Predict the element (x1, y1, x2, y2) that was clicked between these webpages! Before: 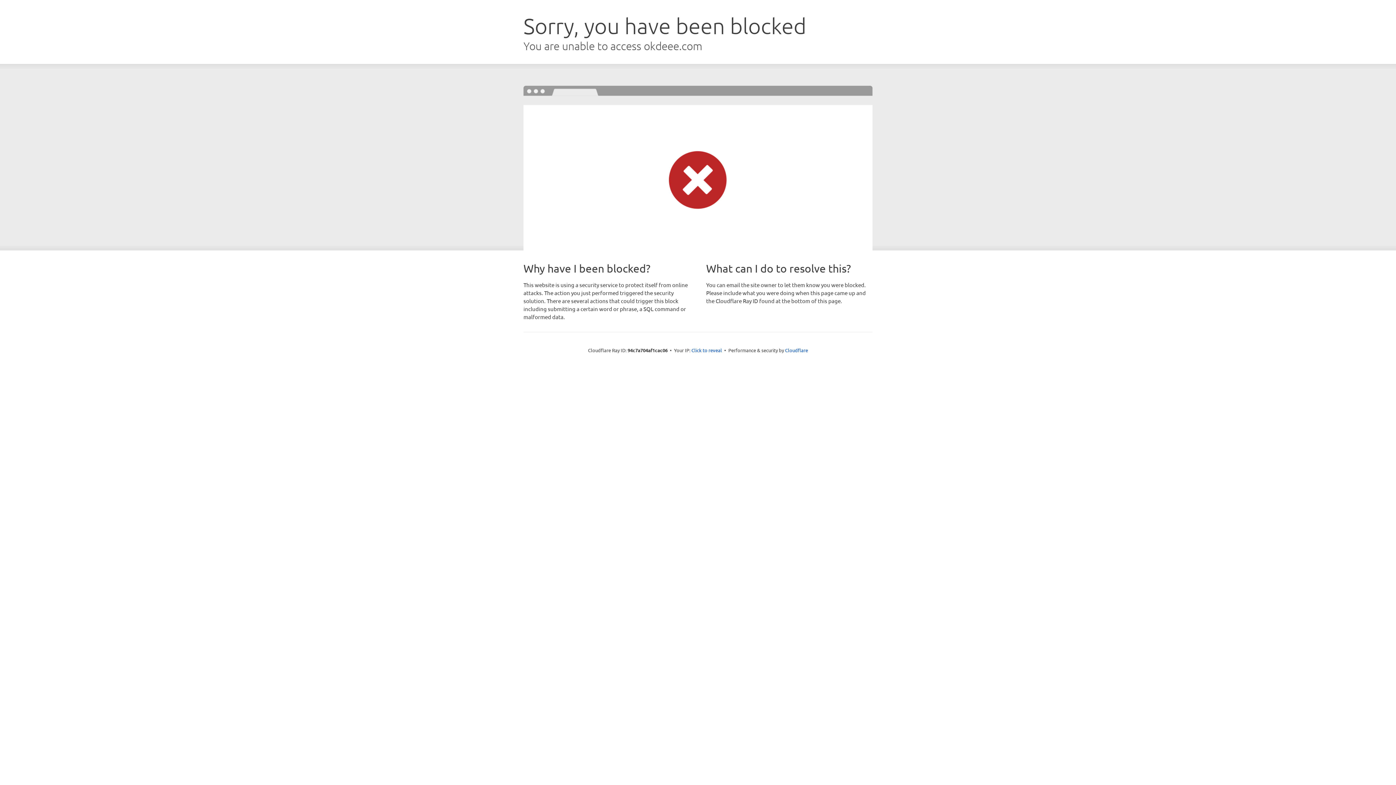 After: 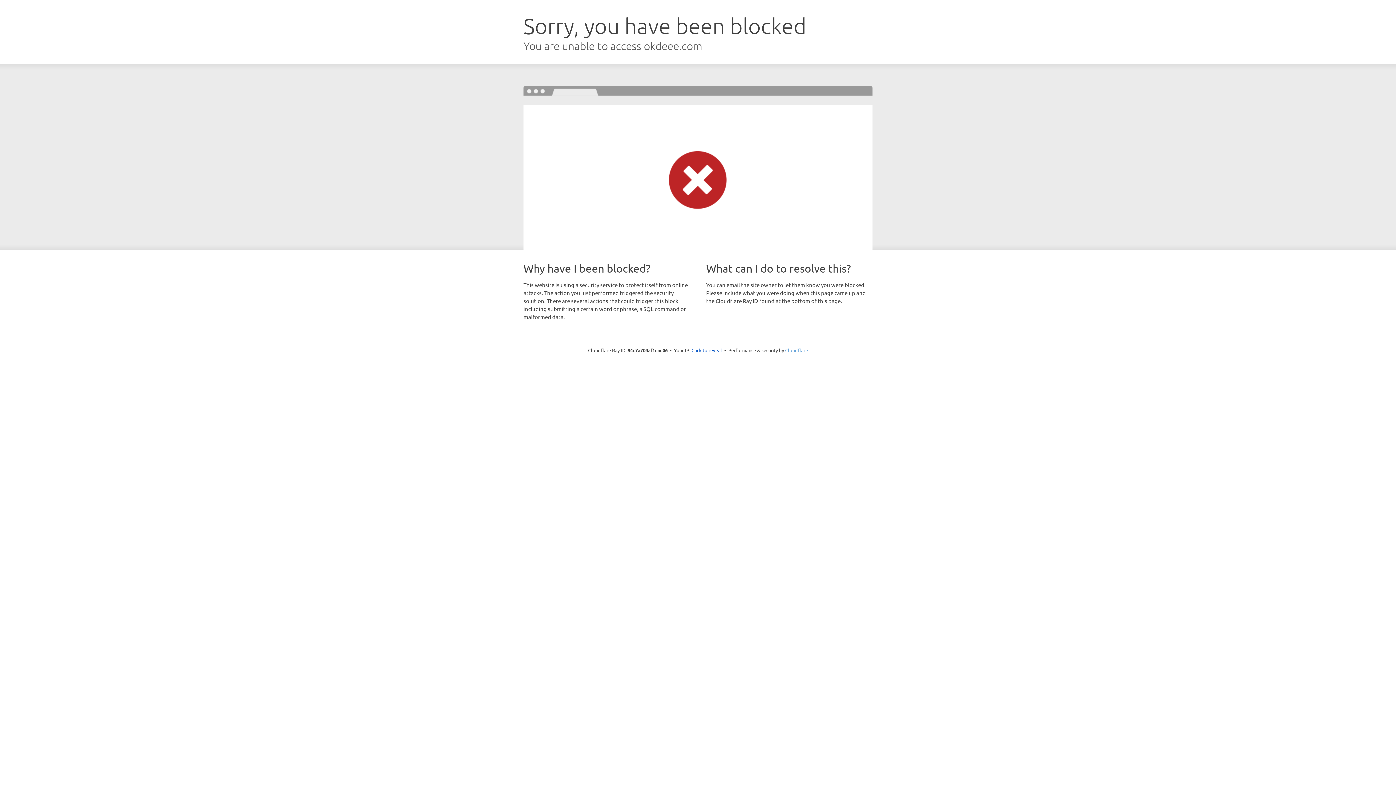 Action: bbox: (785, 347, 808, 353) label: Cloudflare